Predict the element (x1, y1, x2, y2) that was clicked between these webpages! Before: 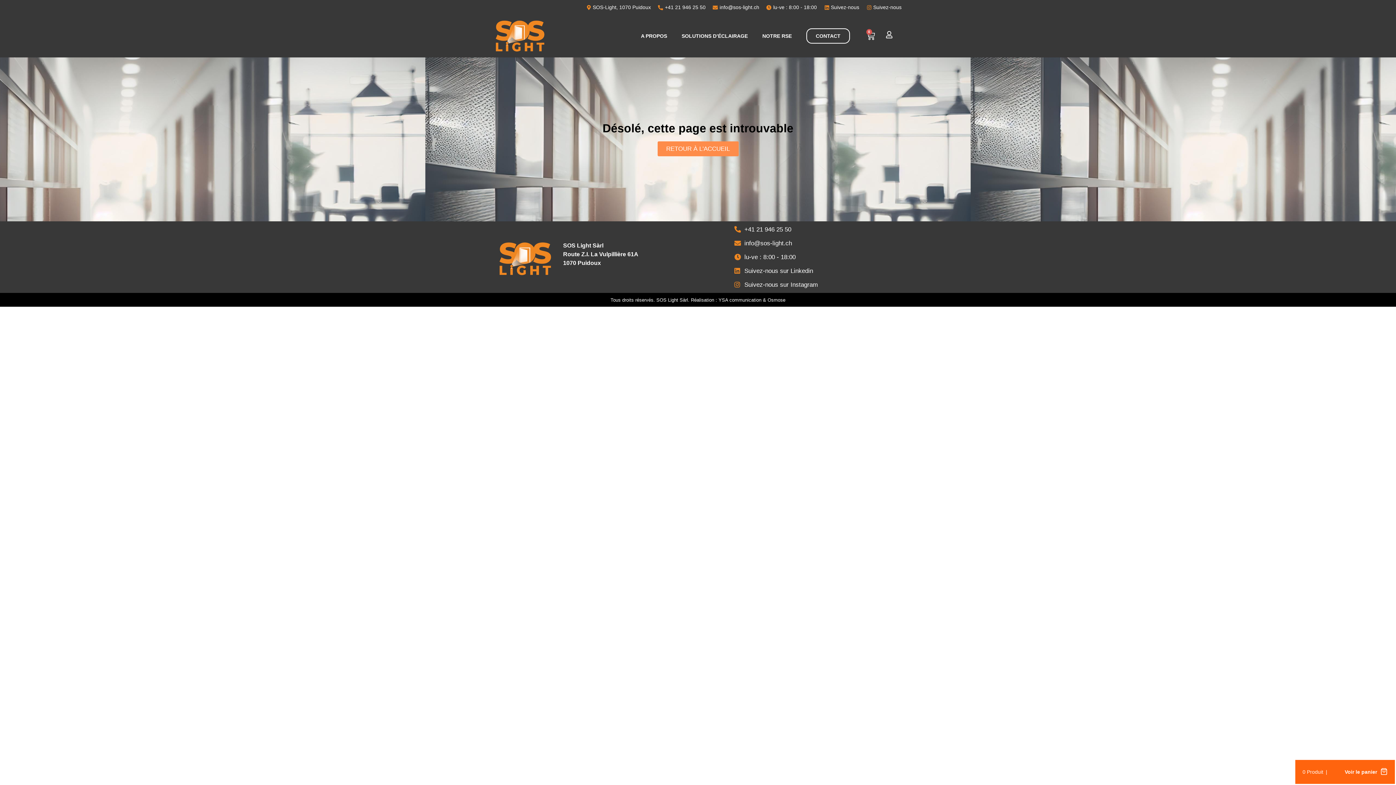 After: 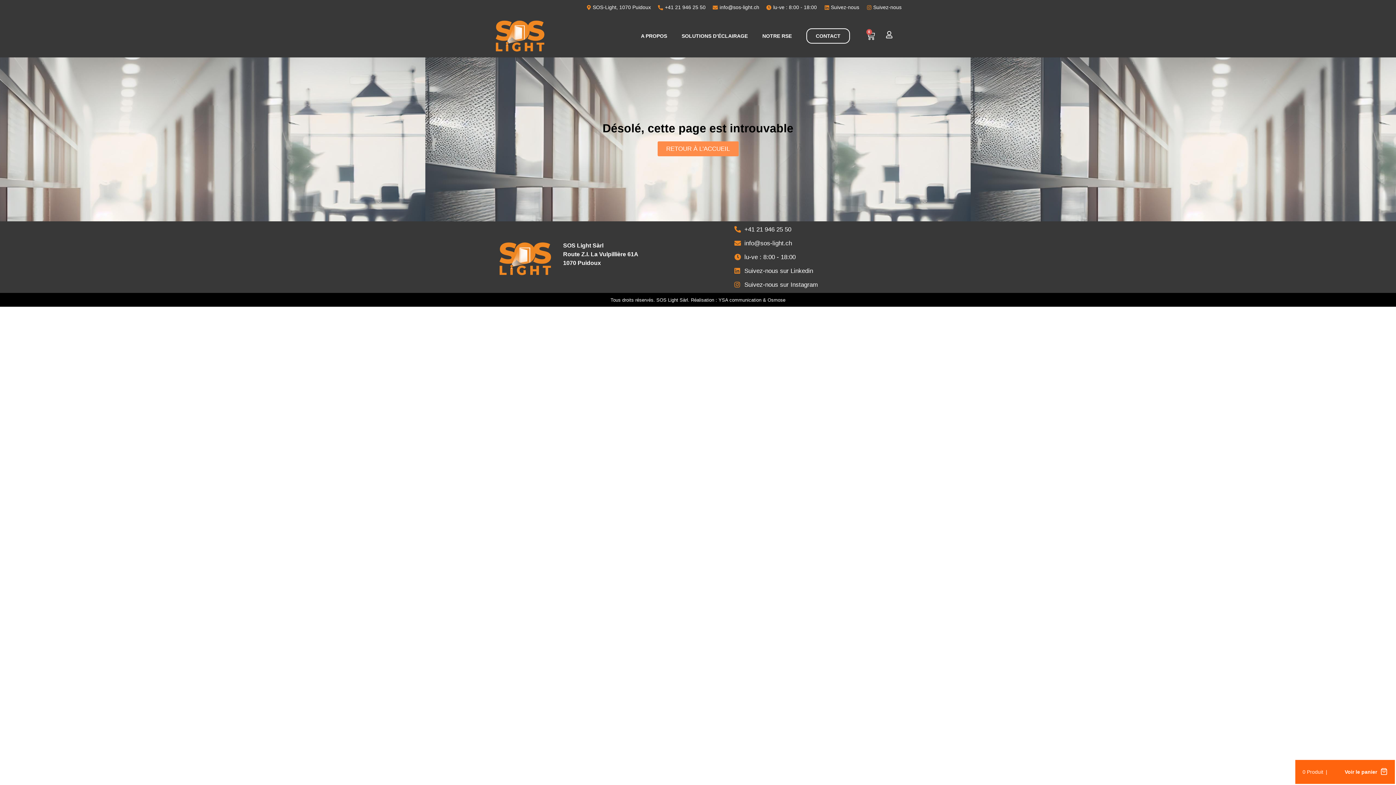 Action: label: +41 21 946 25 50 bbox: (656, 3, 705, 11)